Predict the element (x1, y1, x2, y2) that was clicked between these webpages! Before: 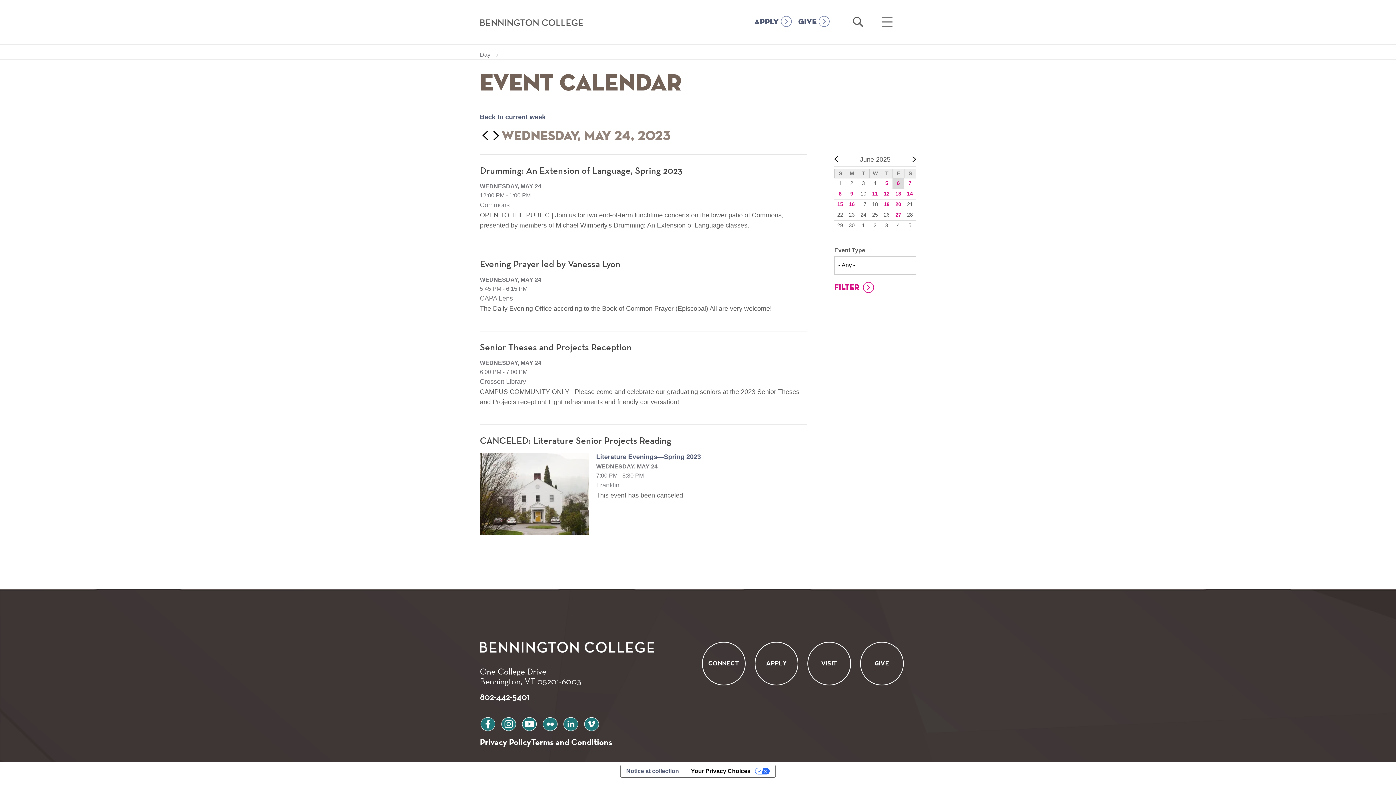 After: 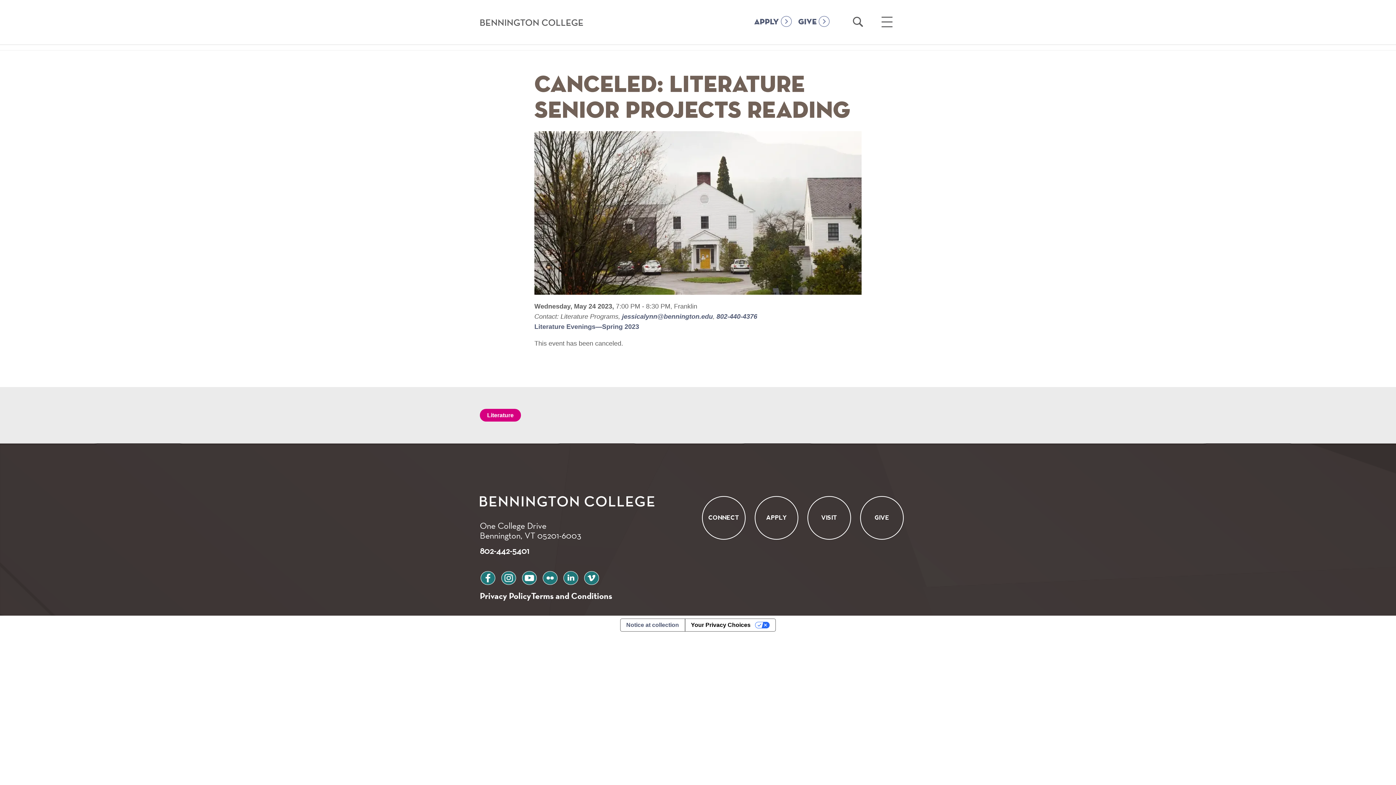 Action: label: CANCELED: Literature Senior Projects Reading bbox: (480, 436, 671, 446)